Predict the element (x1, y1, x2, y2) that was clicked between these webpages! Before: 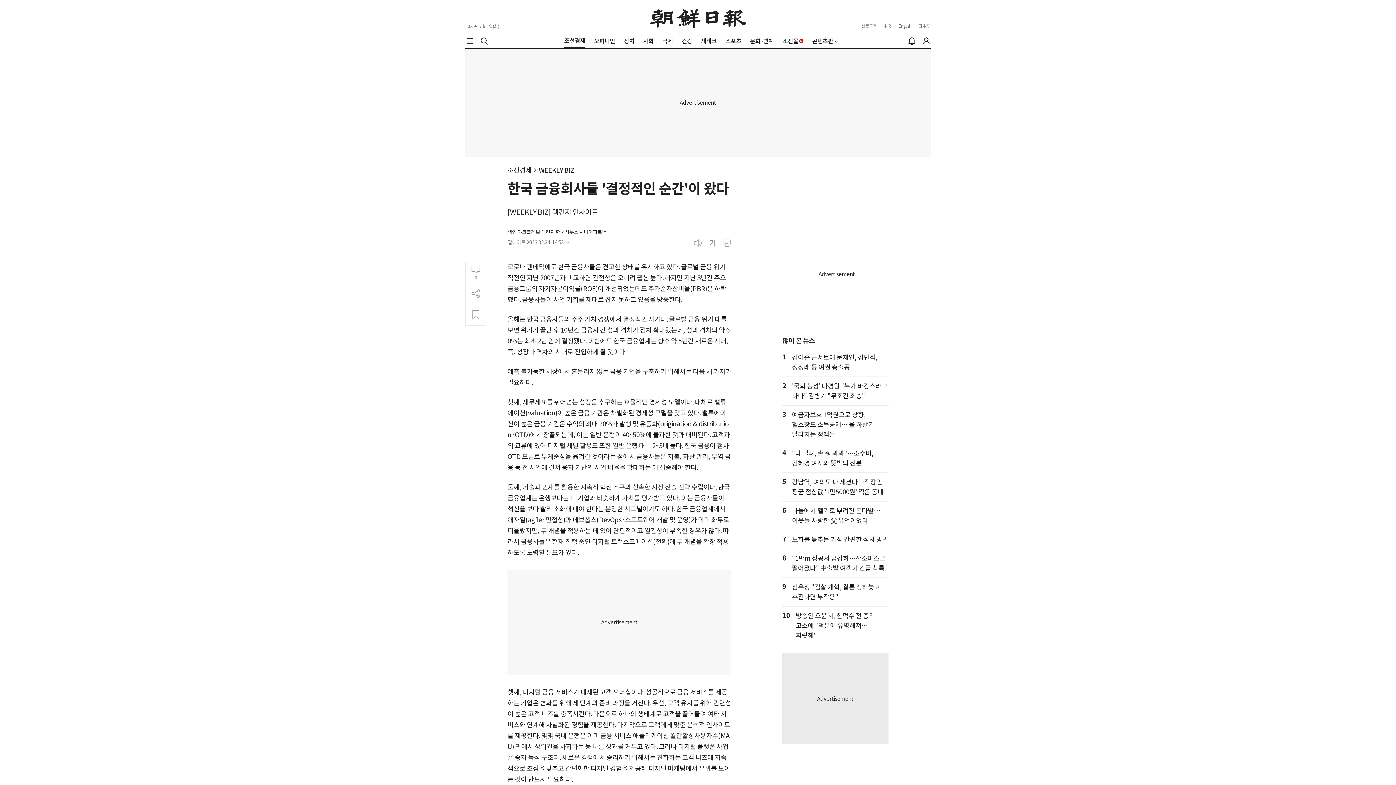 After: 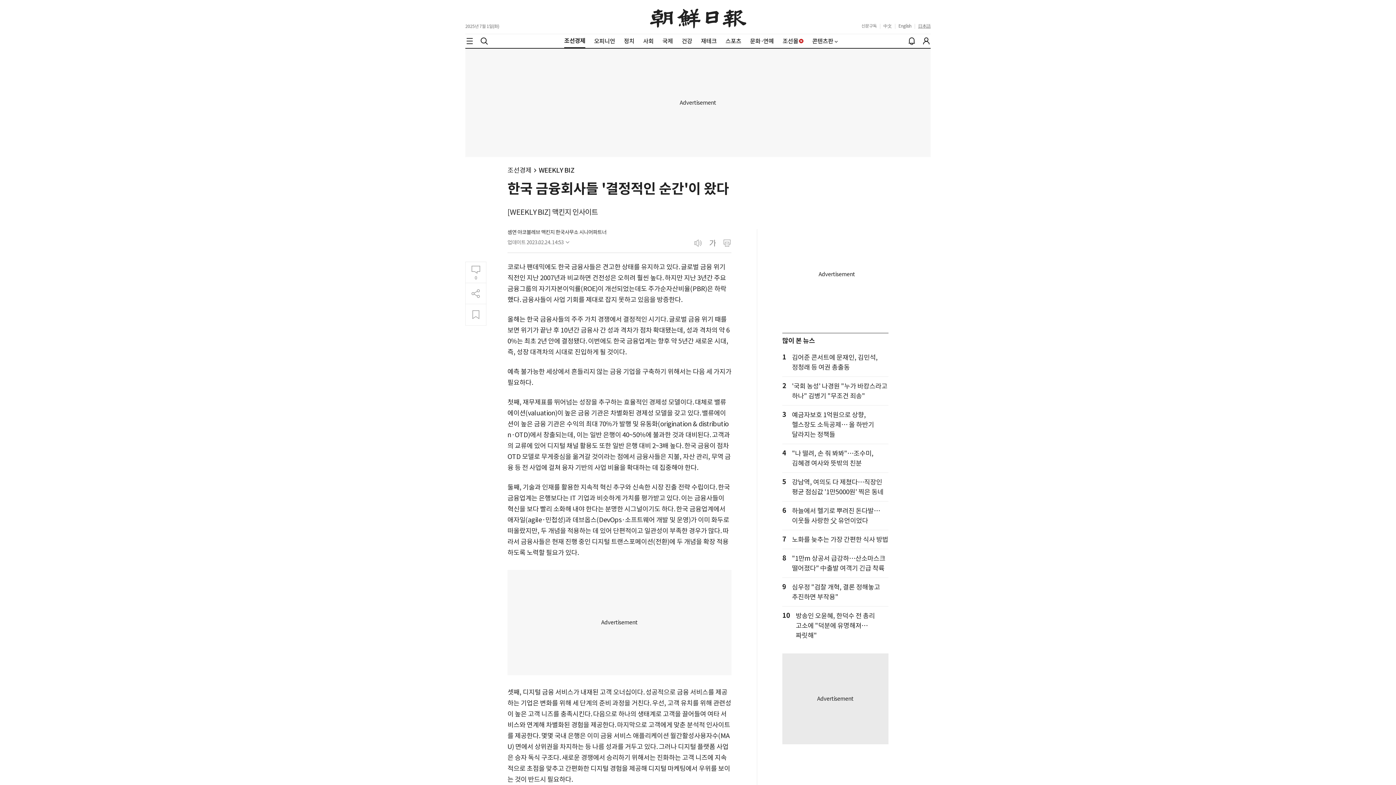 Action: label: 日本語 bbox: (918, 23, 930, 28)